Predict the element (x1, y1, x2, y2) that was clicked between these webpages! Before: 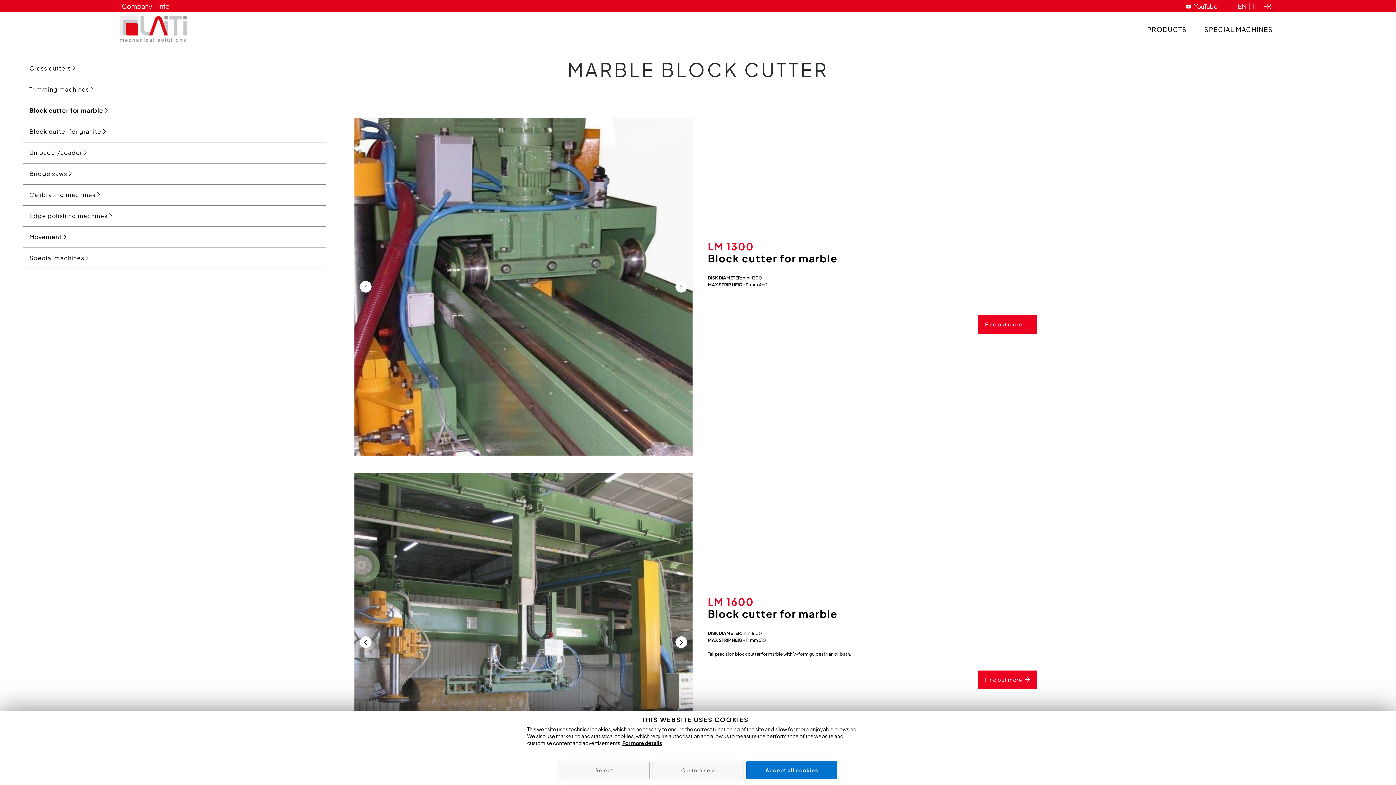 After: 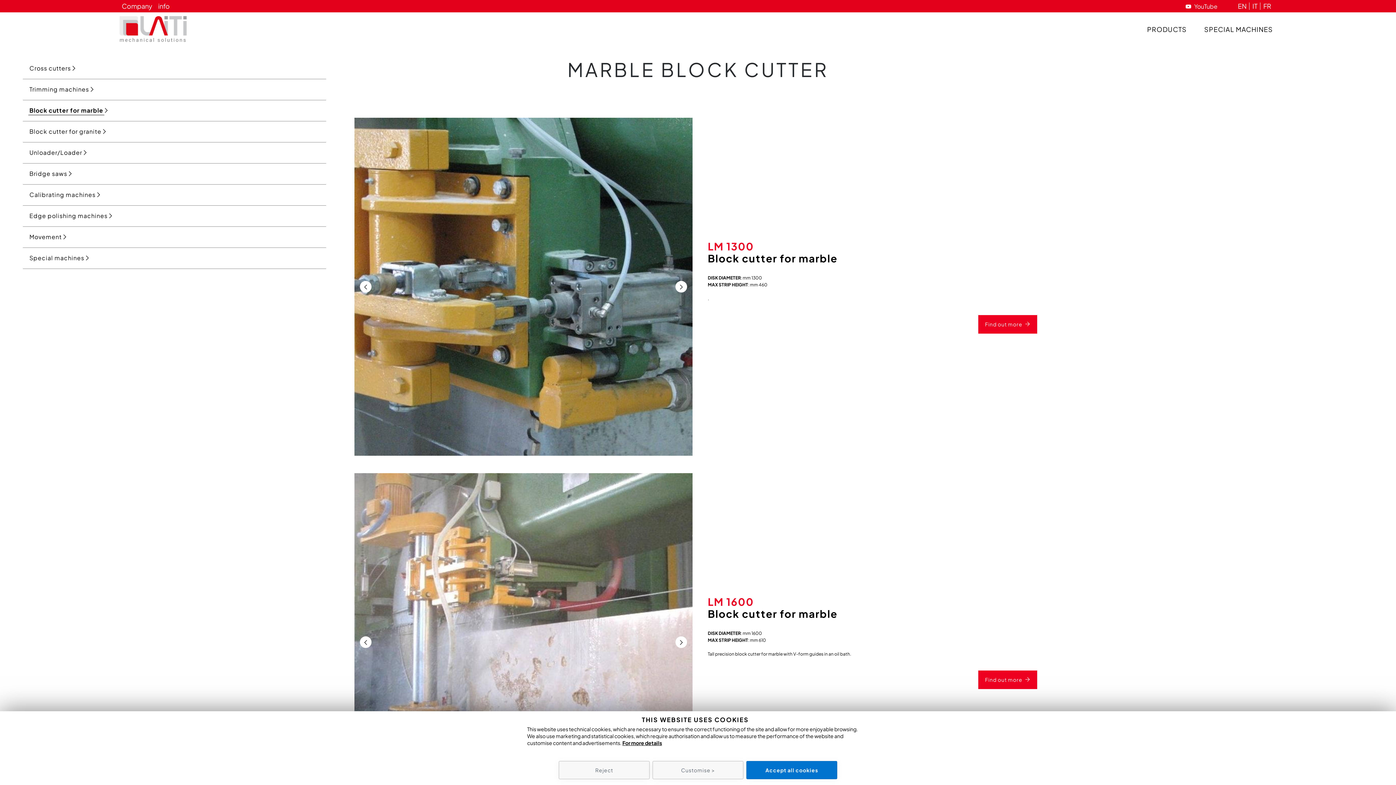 Action: bbox: (675, 281, 687, 292)